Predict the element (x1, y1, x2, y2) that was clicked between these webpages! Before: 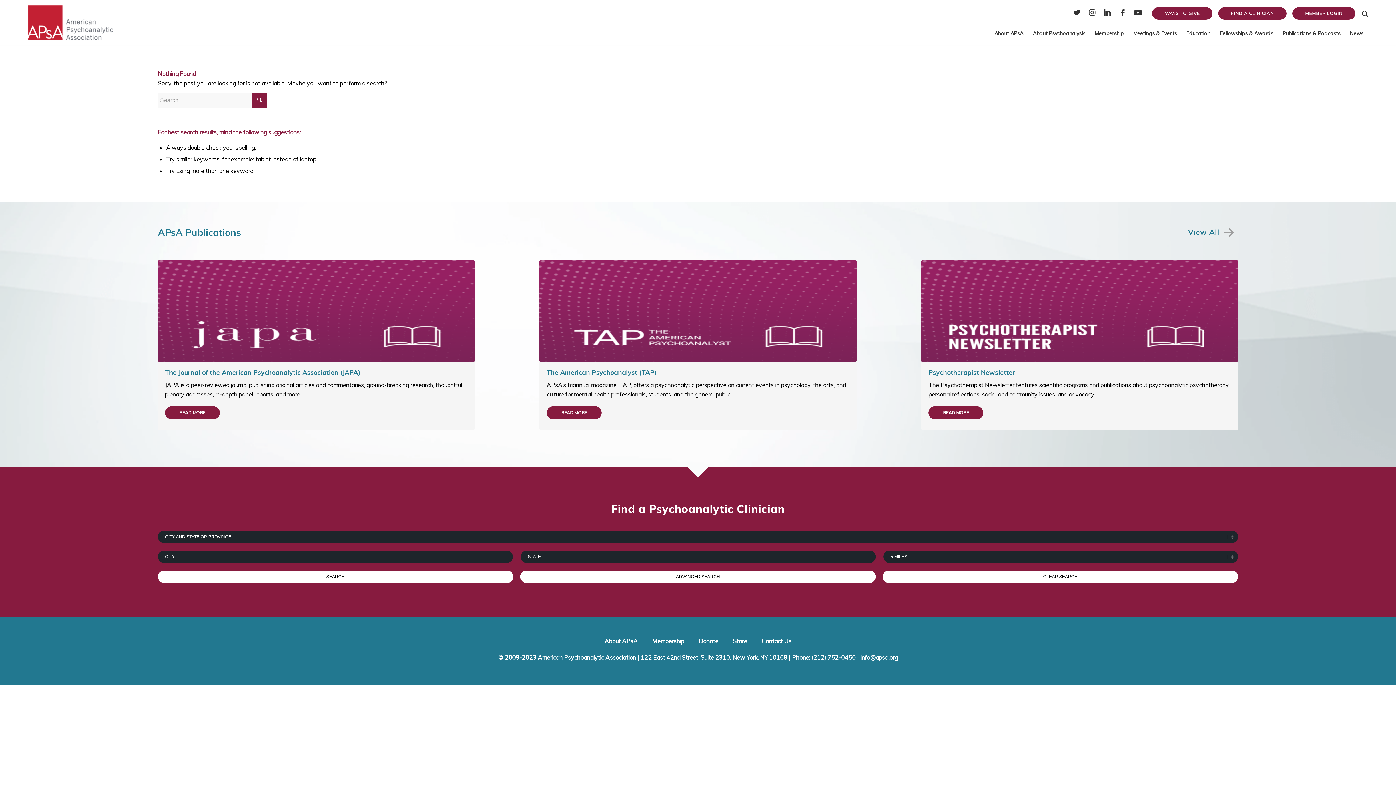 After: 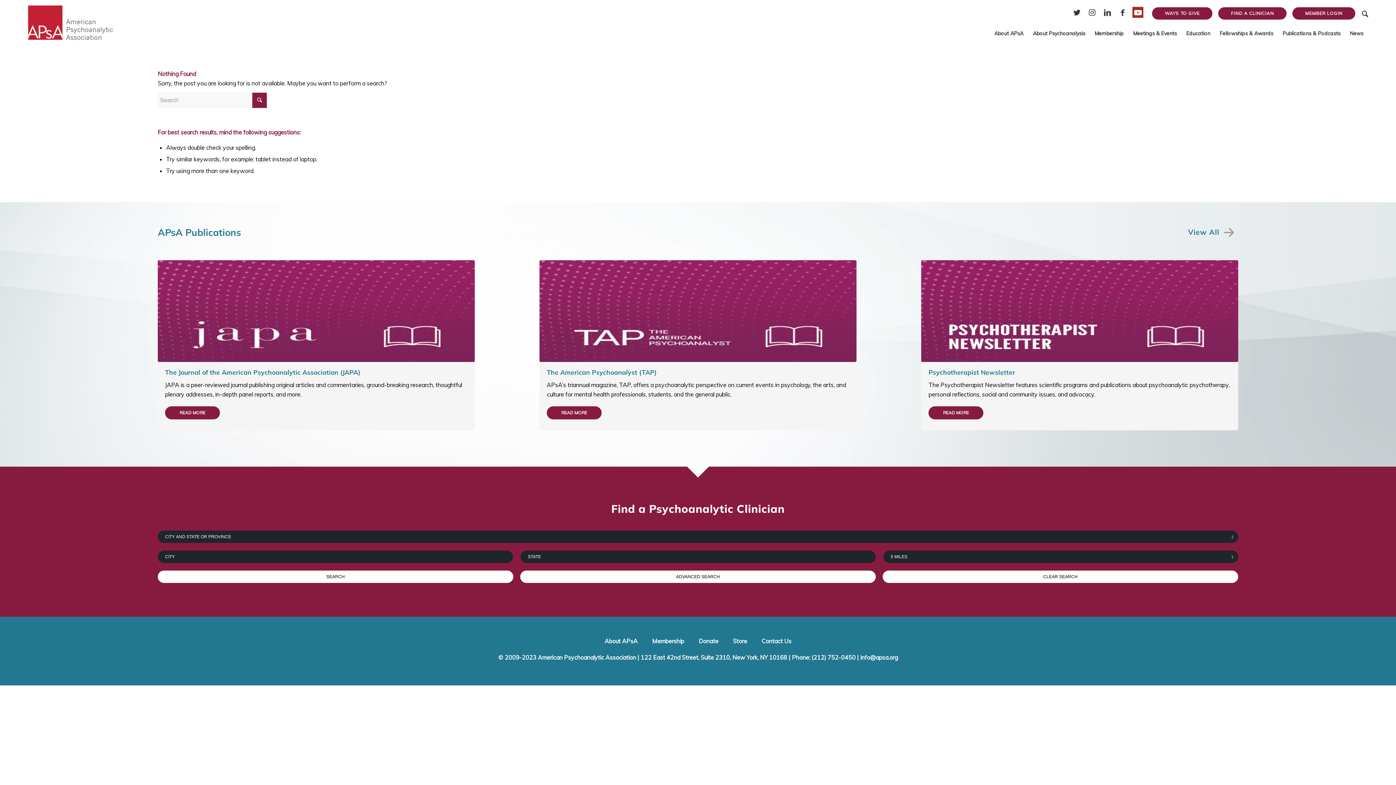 Action: bbox: (1132, 6, 1143, 17) label: Link to Youtube